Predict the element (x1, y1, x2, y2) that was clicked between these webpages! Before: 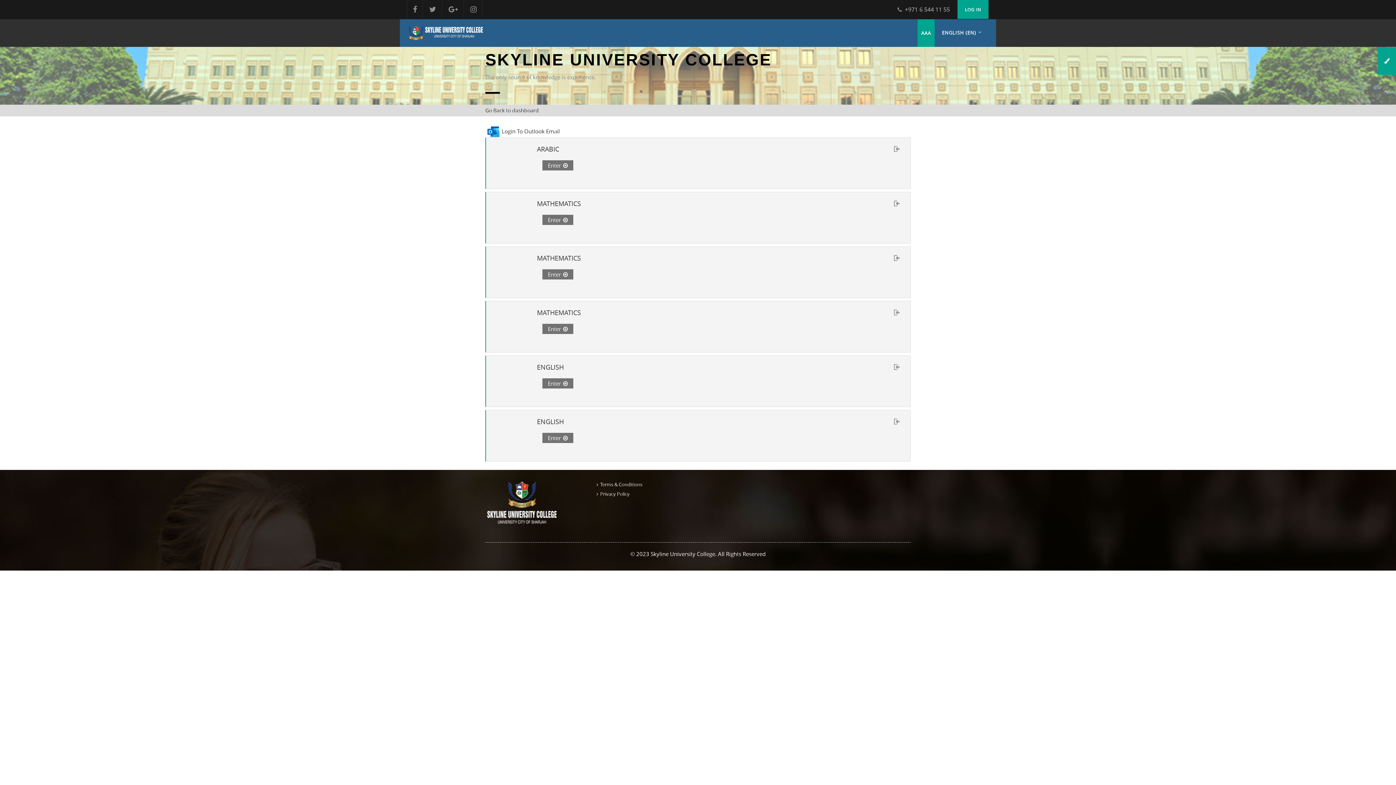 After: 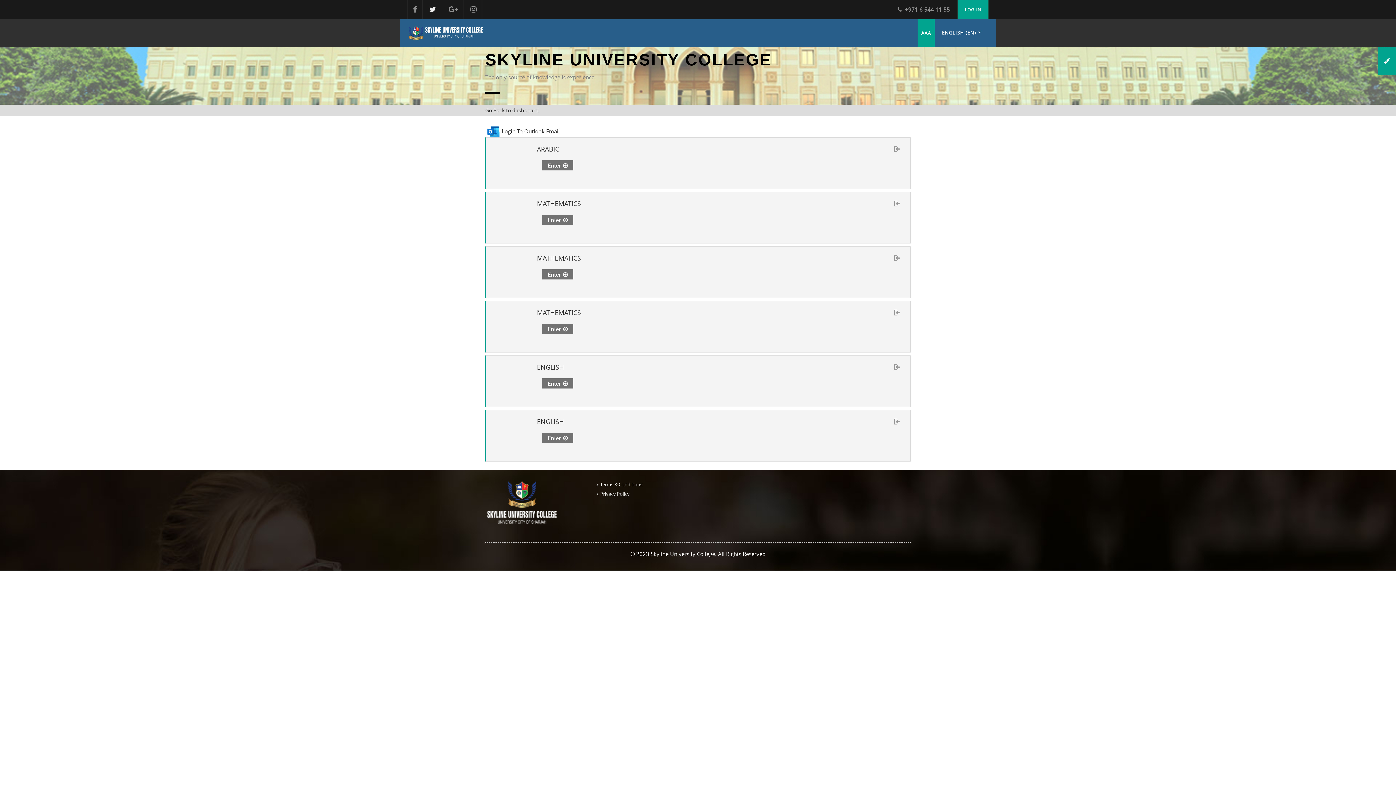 Action: bbox: (424, 0, 441, 18)